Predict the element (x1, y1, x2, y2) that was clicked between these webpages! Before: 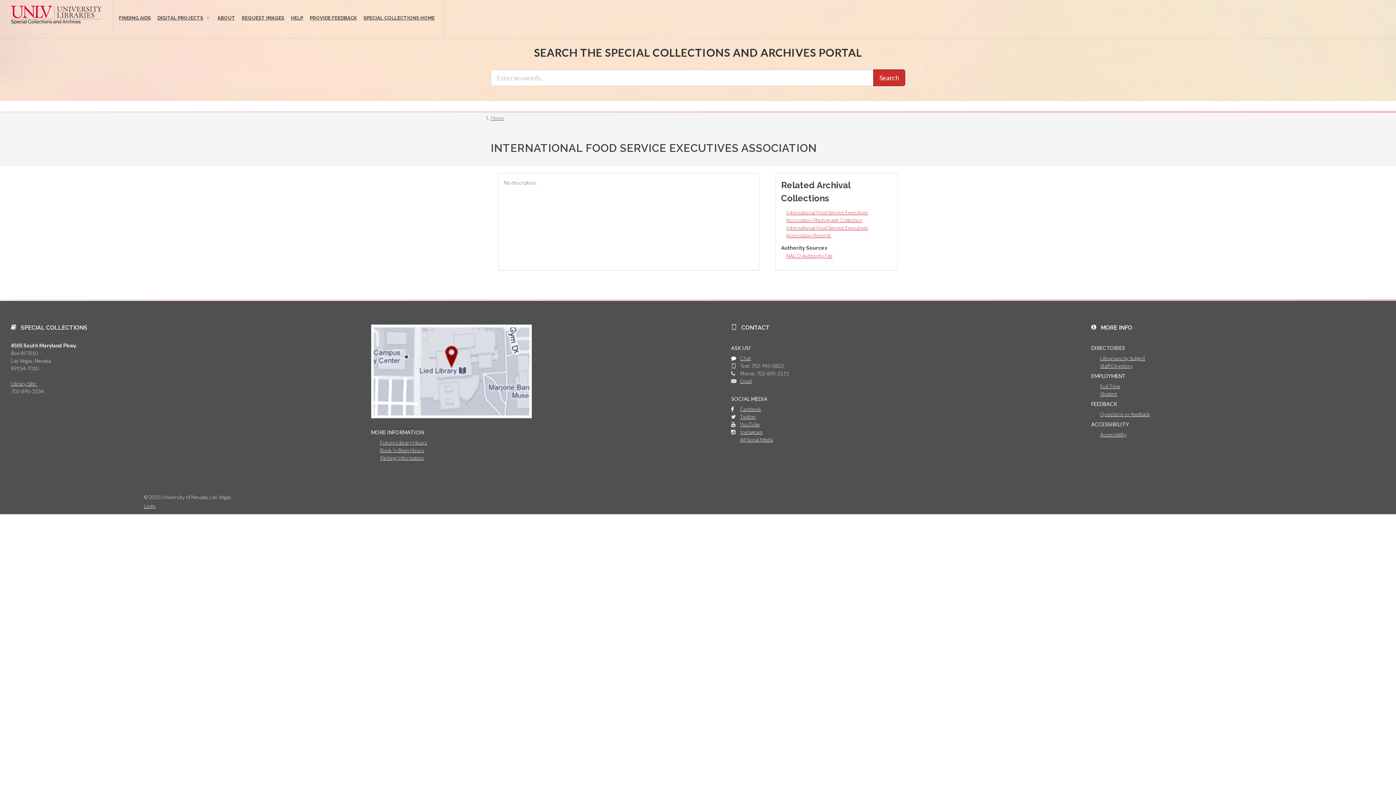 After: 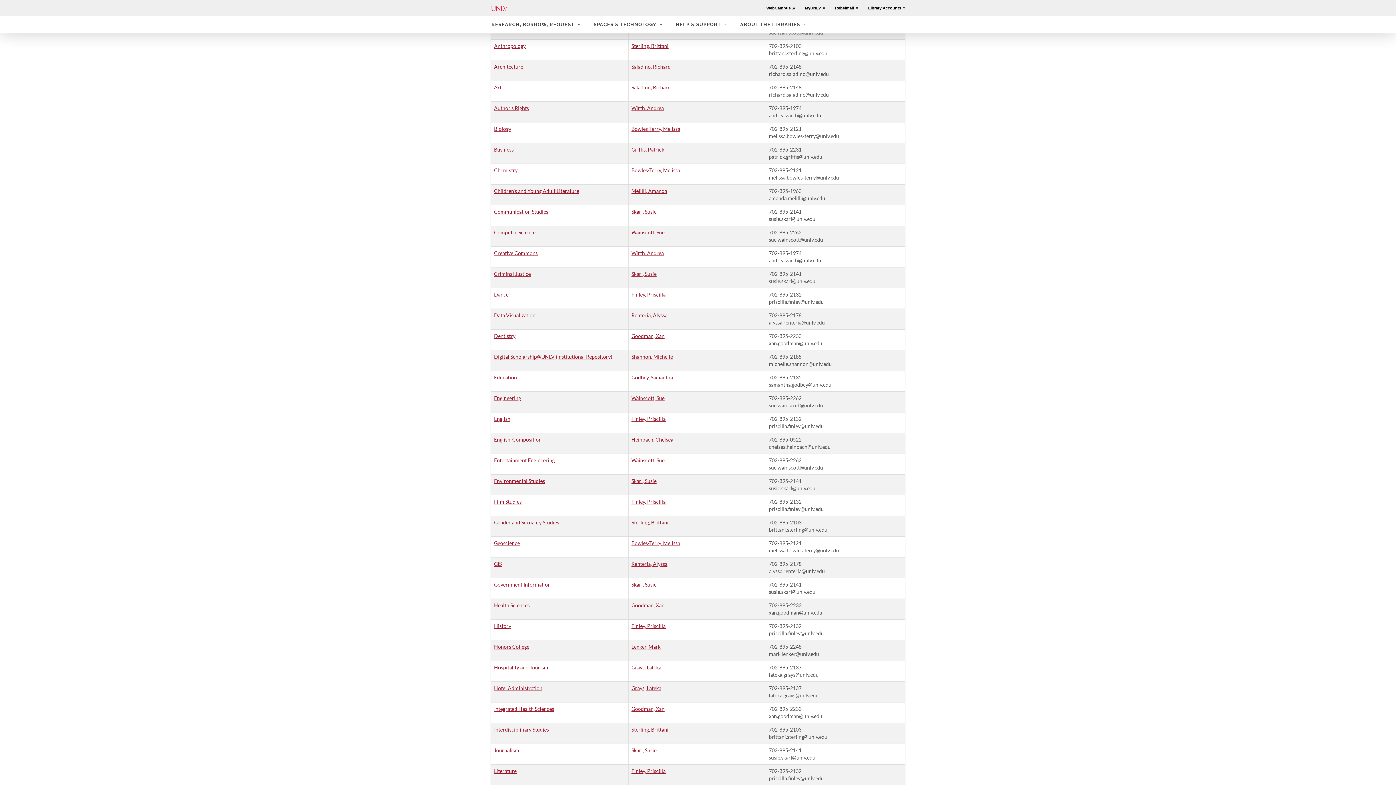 Action: bbox: (1100, 355, 1145, 361) label: Librarians by Subject